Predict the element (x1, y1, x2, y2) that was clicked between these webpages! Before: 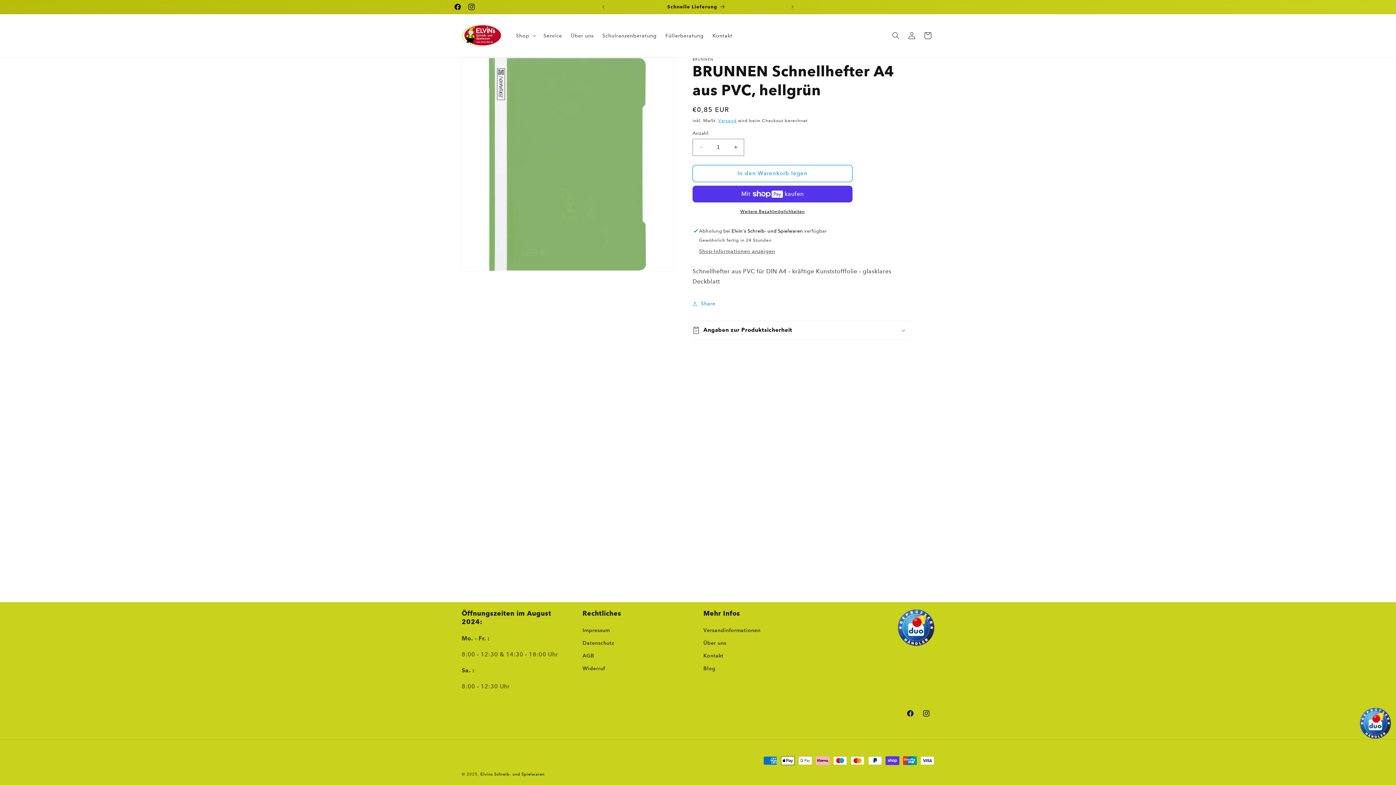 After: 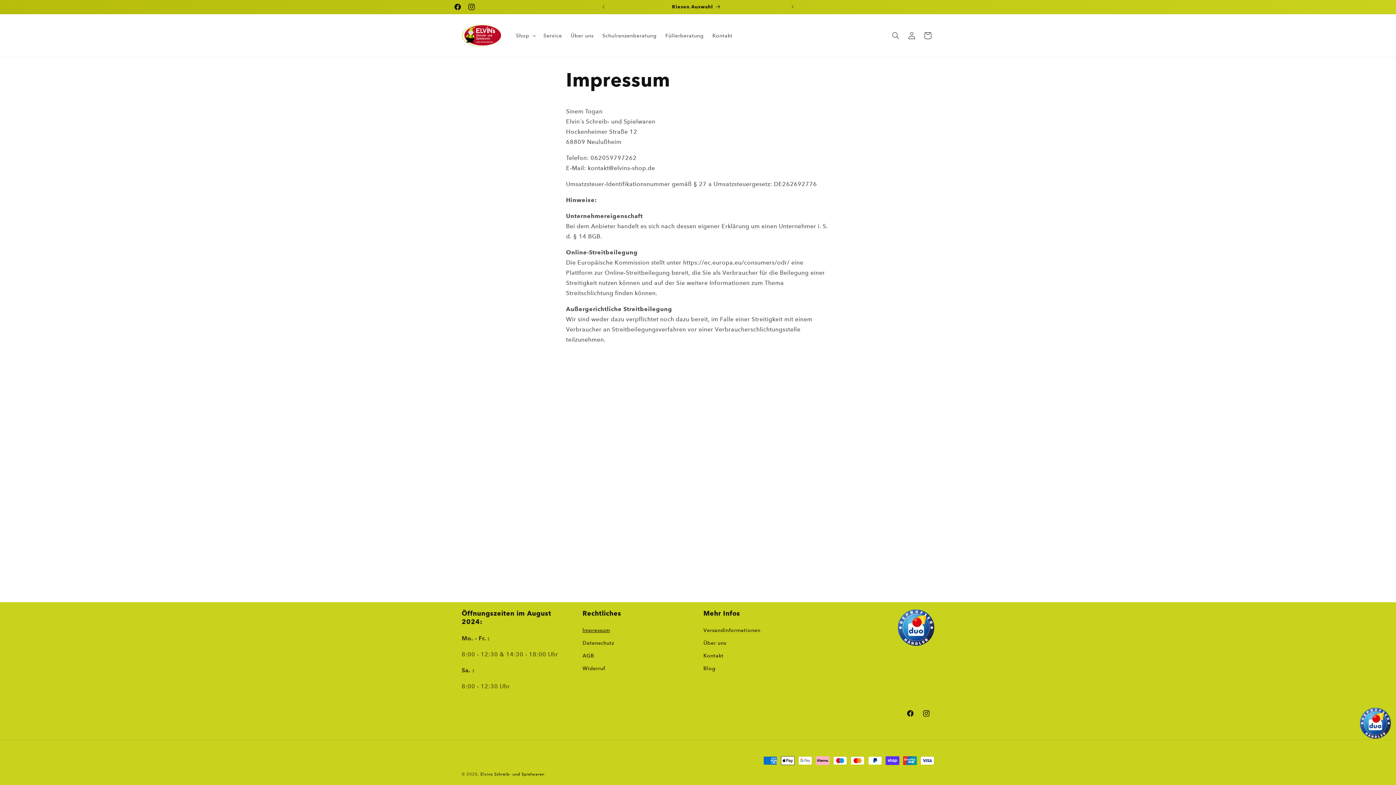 Action: bbox: (582, 626, 610, 637) label: Impressum